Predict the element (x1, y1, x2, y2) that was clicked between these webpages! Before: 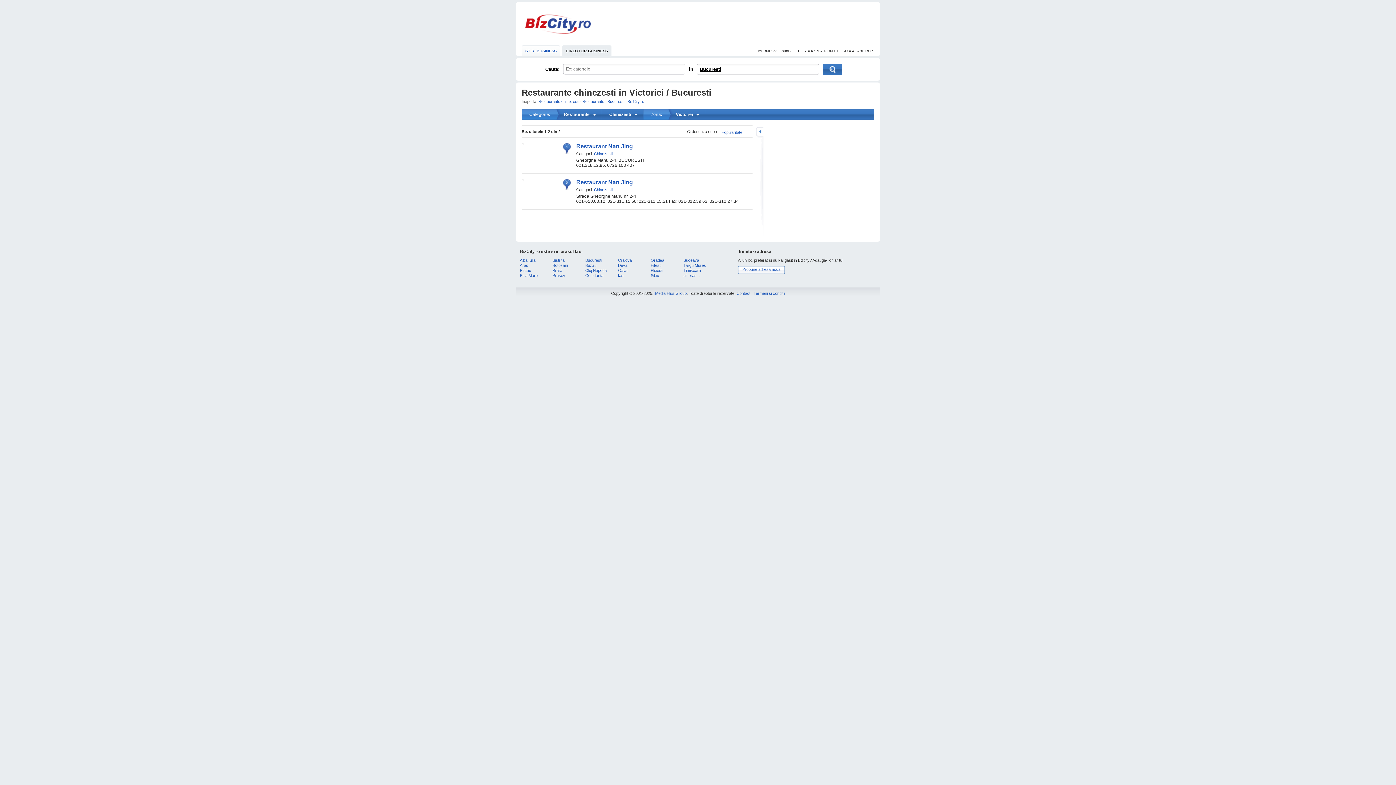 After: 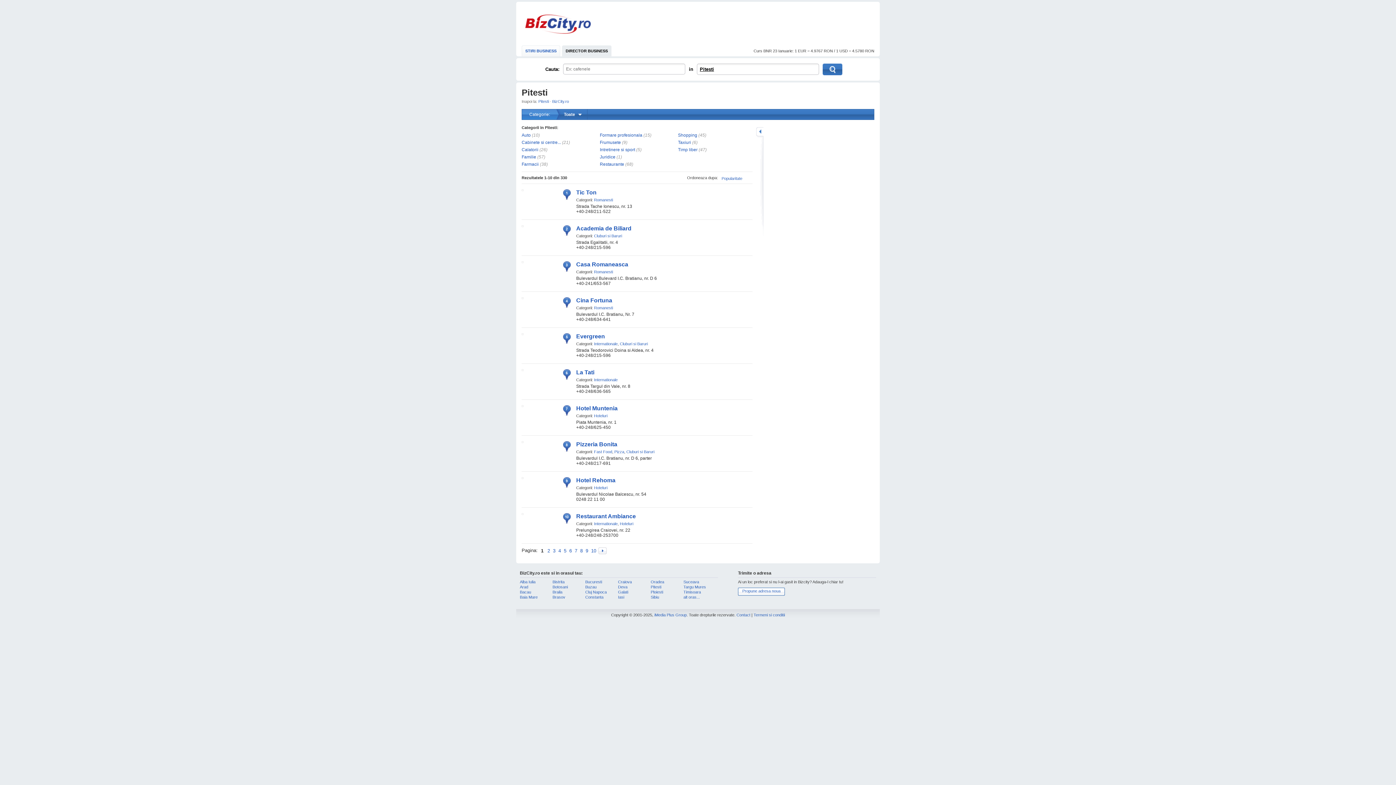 Action: label: Pitesti bbox: (650, 263, 661, 267)